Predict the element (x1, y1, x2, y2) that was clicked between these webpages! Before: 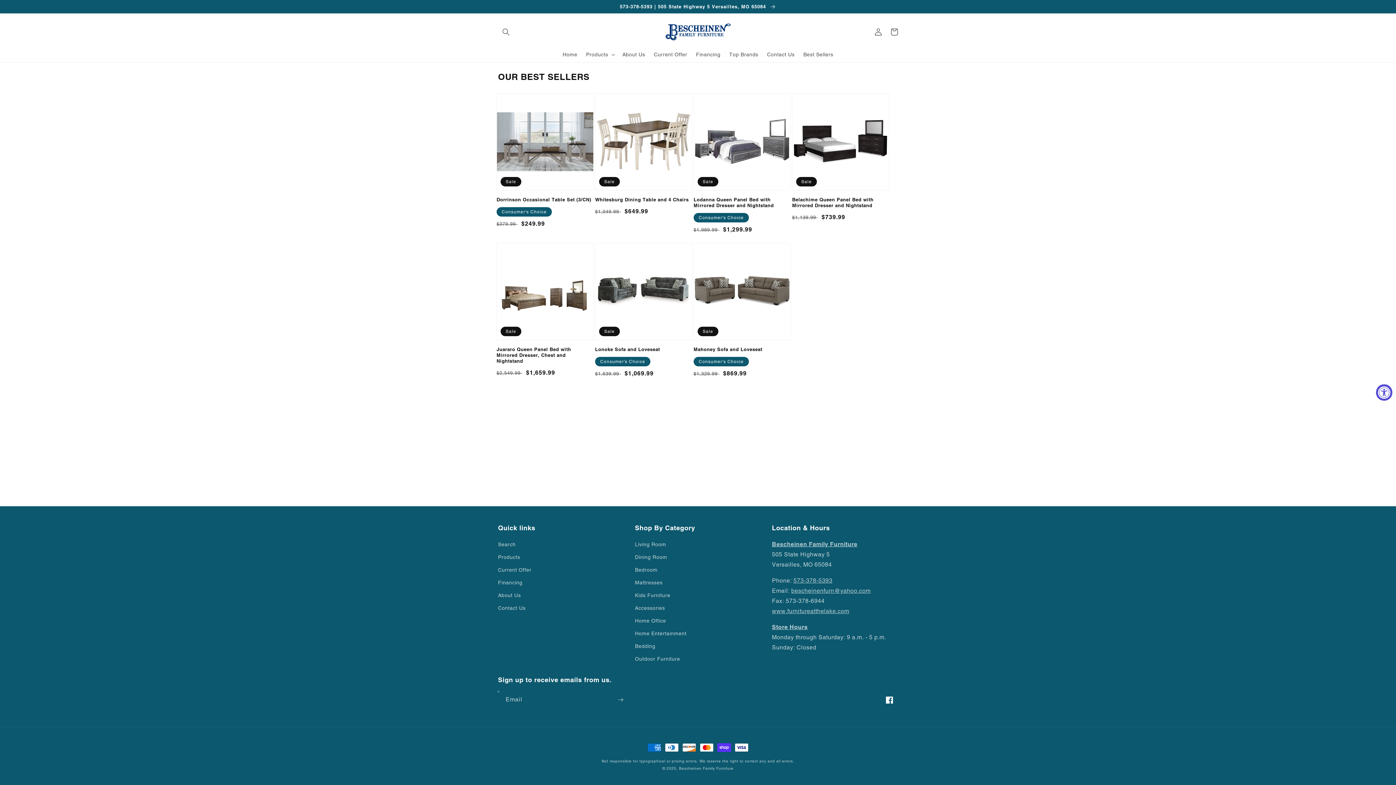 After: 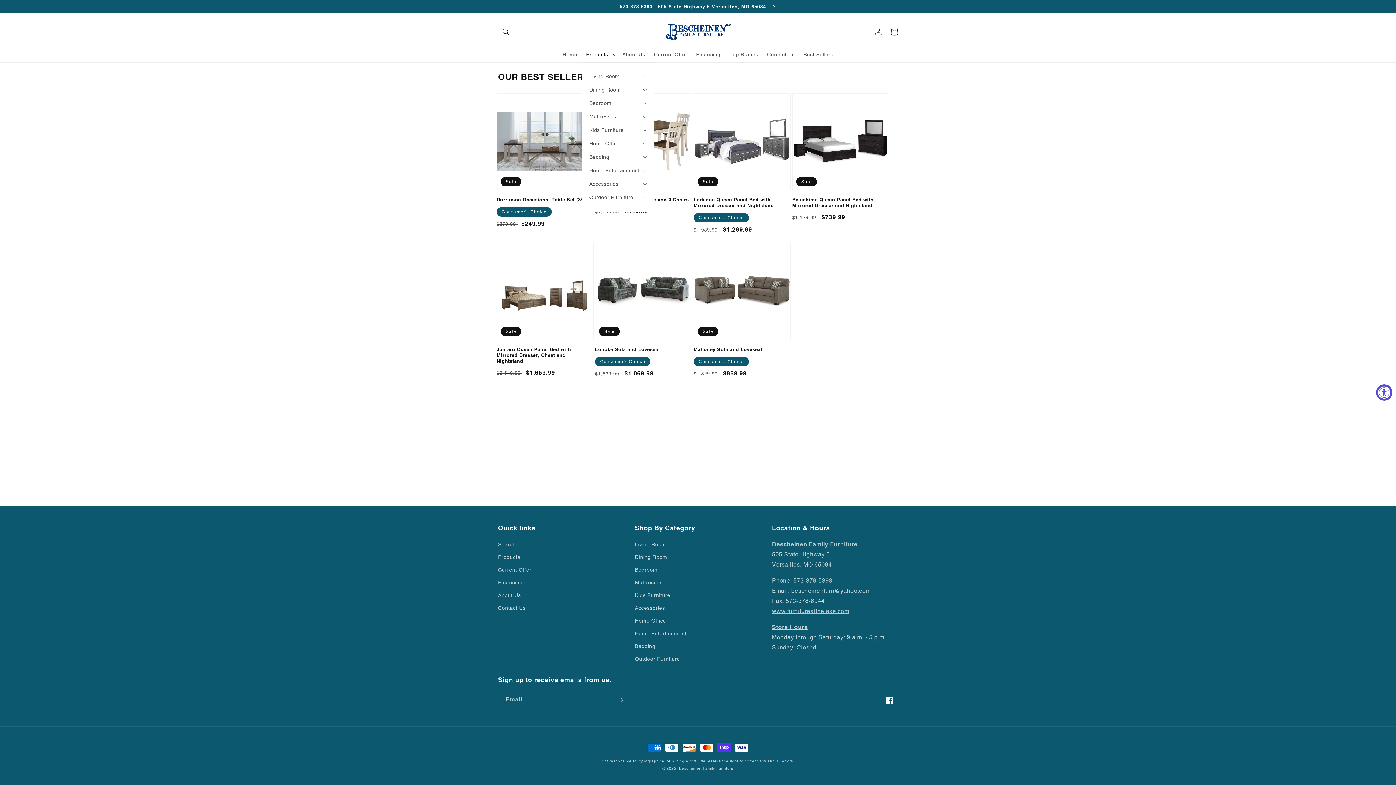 Action: bbox: (581, 46, 618, 62) label: Products